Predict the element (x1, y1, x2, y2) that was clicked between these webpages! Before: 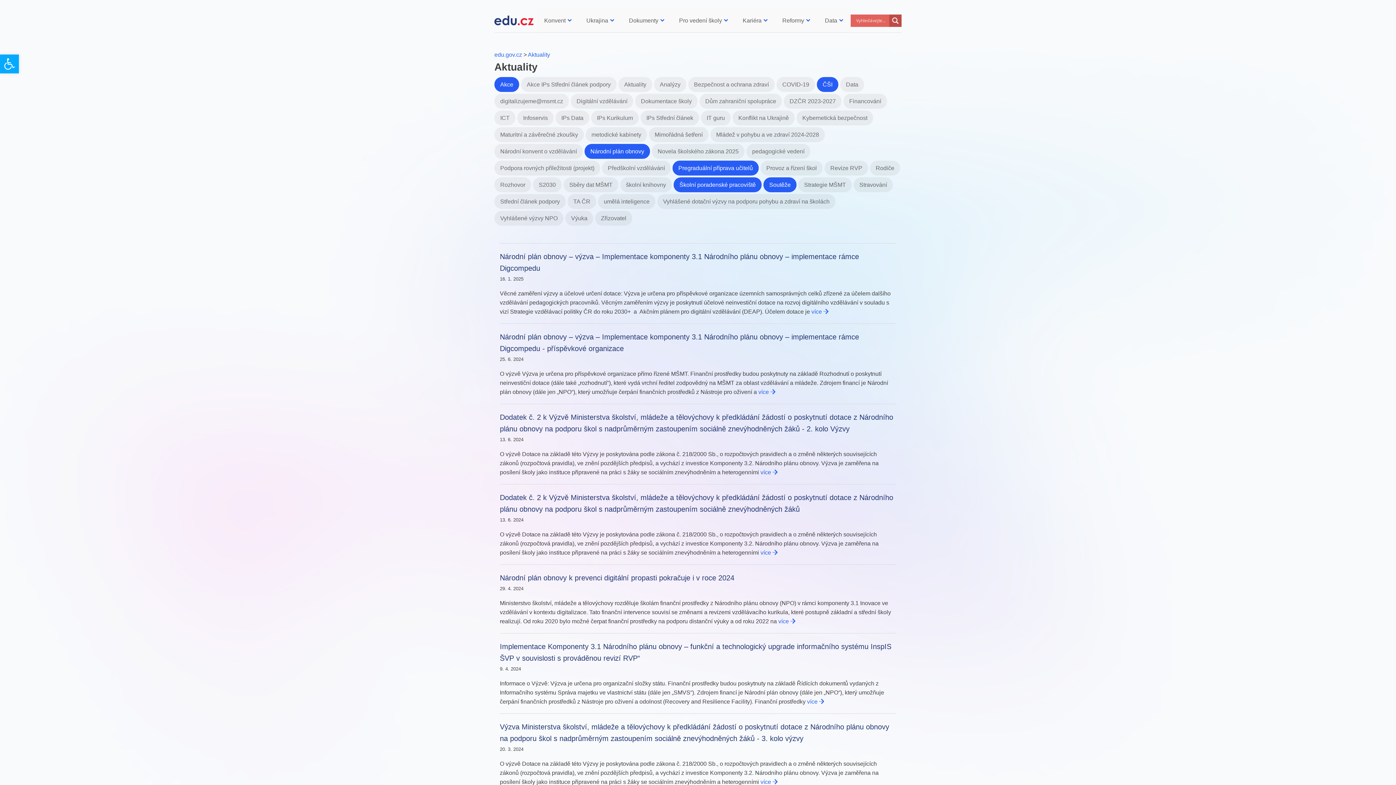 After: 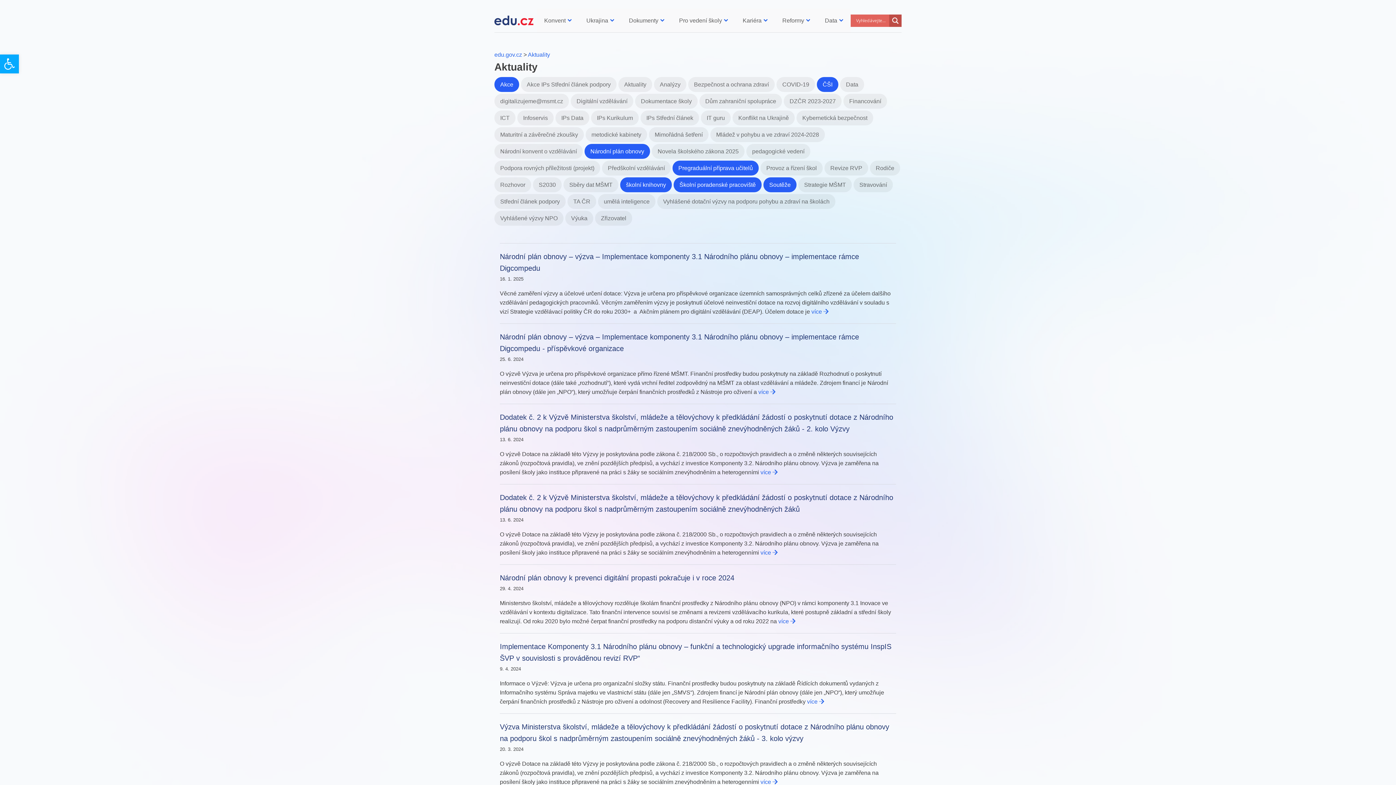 Action: bbox: (618, 181, 672, 188) label: školní knihovny